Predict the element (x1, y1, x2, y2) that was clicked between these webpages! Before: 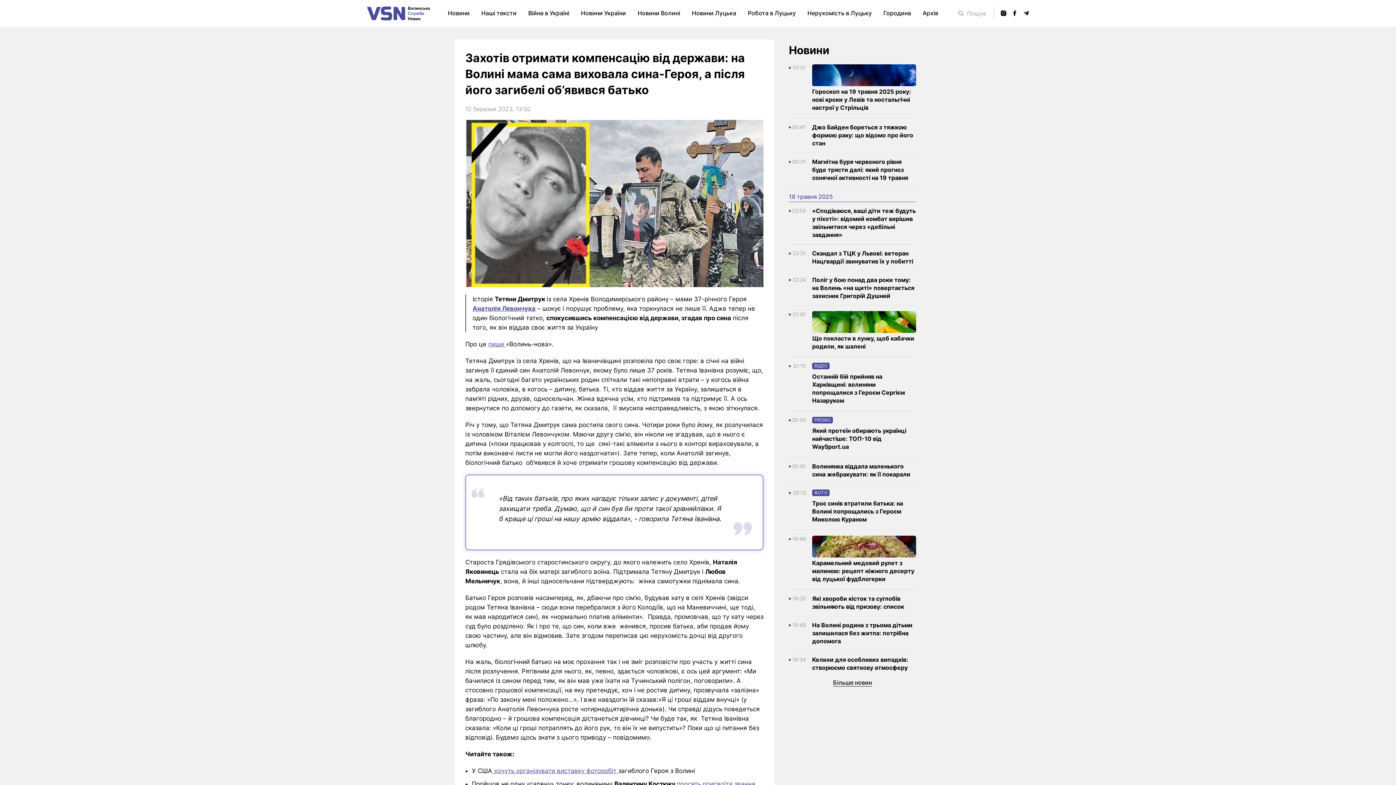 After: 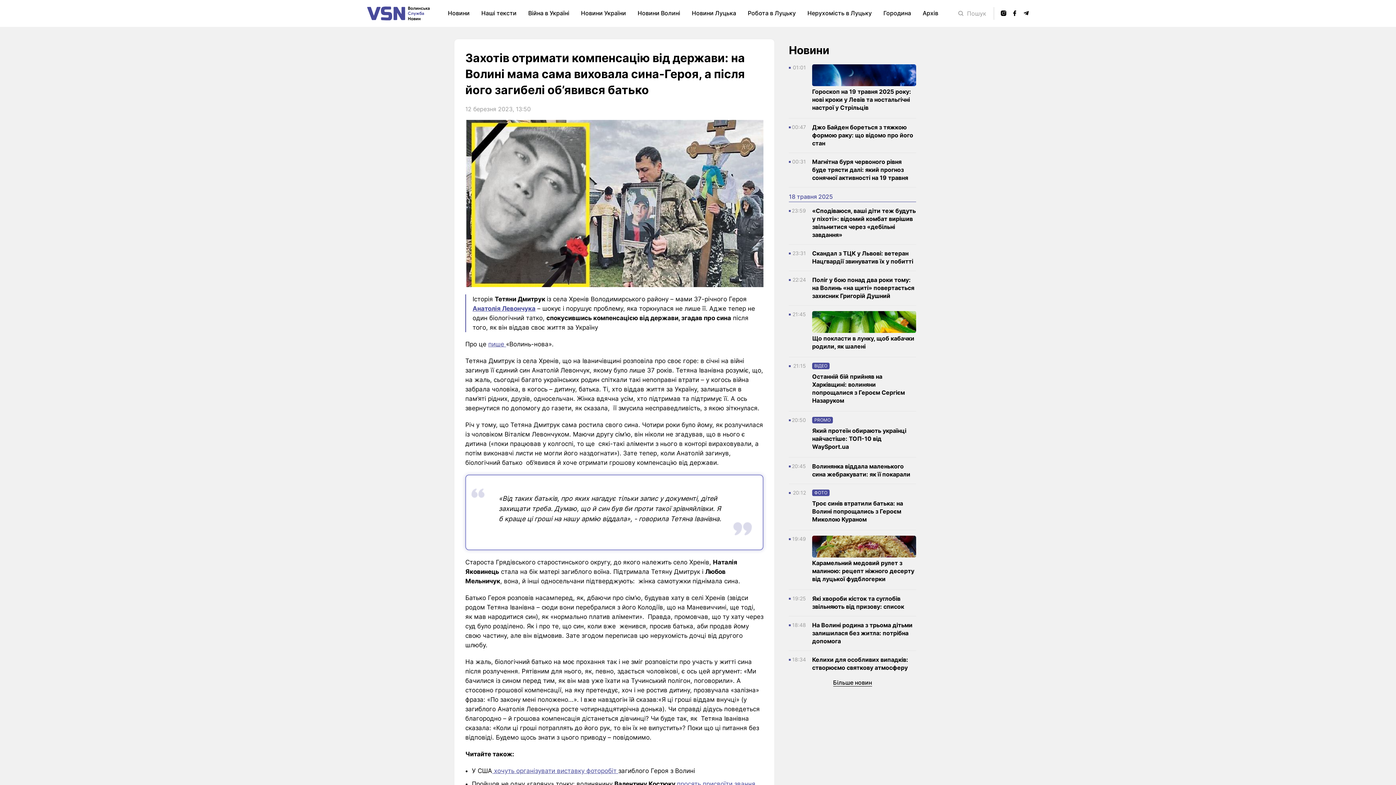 Action: bbox: (472, 305, 535, 312) label: Анатолія Левончука